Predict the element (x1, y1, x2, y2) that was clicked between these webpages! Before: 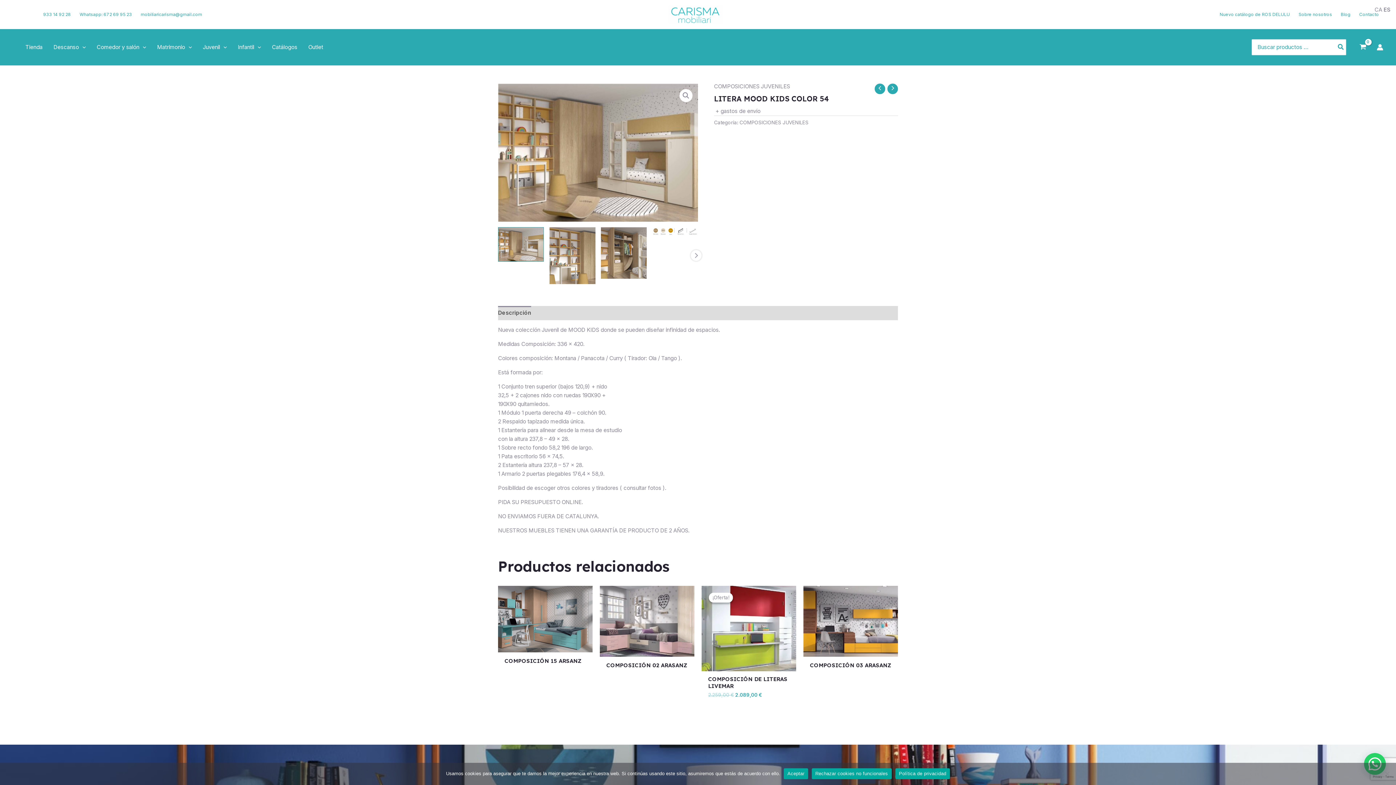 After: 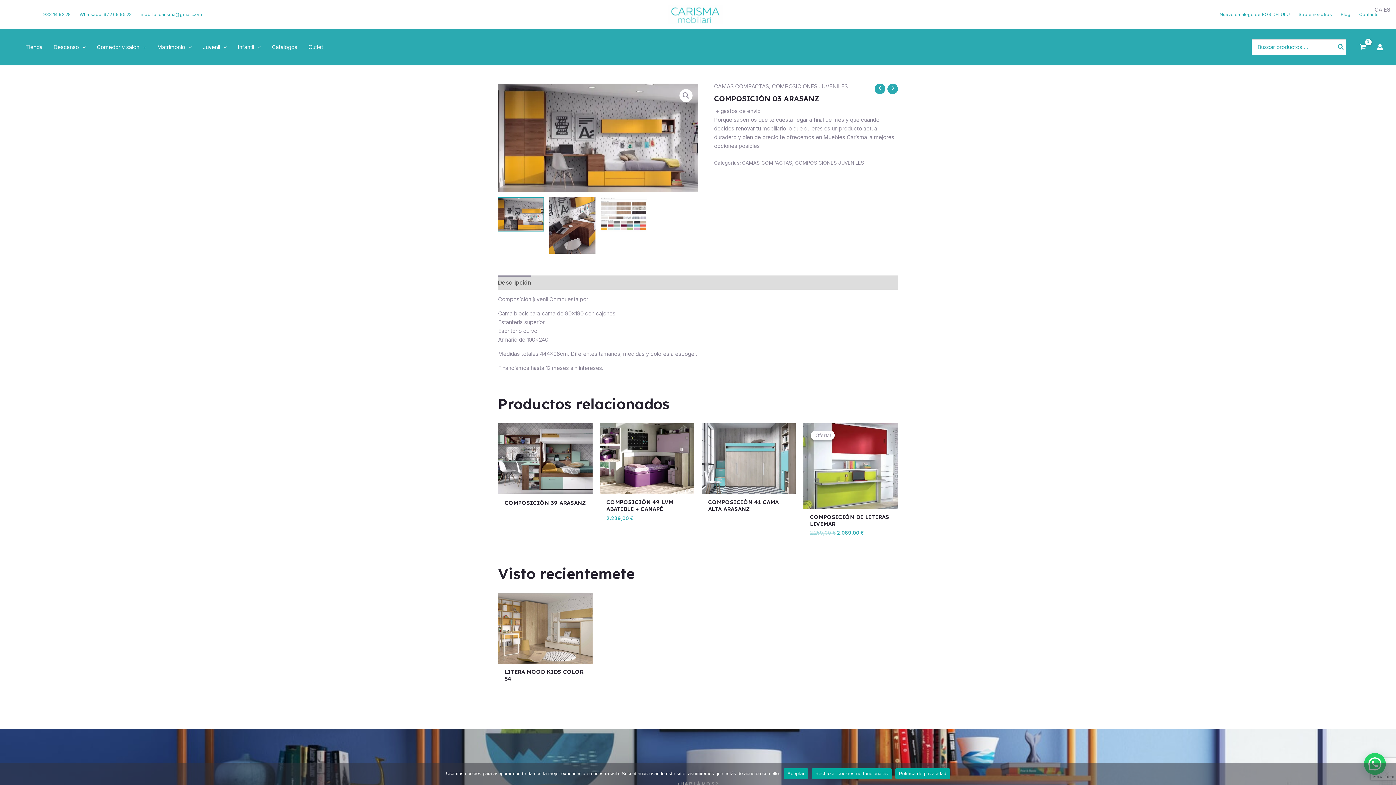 Action: bbox: (803, 586, 898, 656)